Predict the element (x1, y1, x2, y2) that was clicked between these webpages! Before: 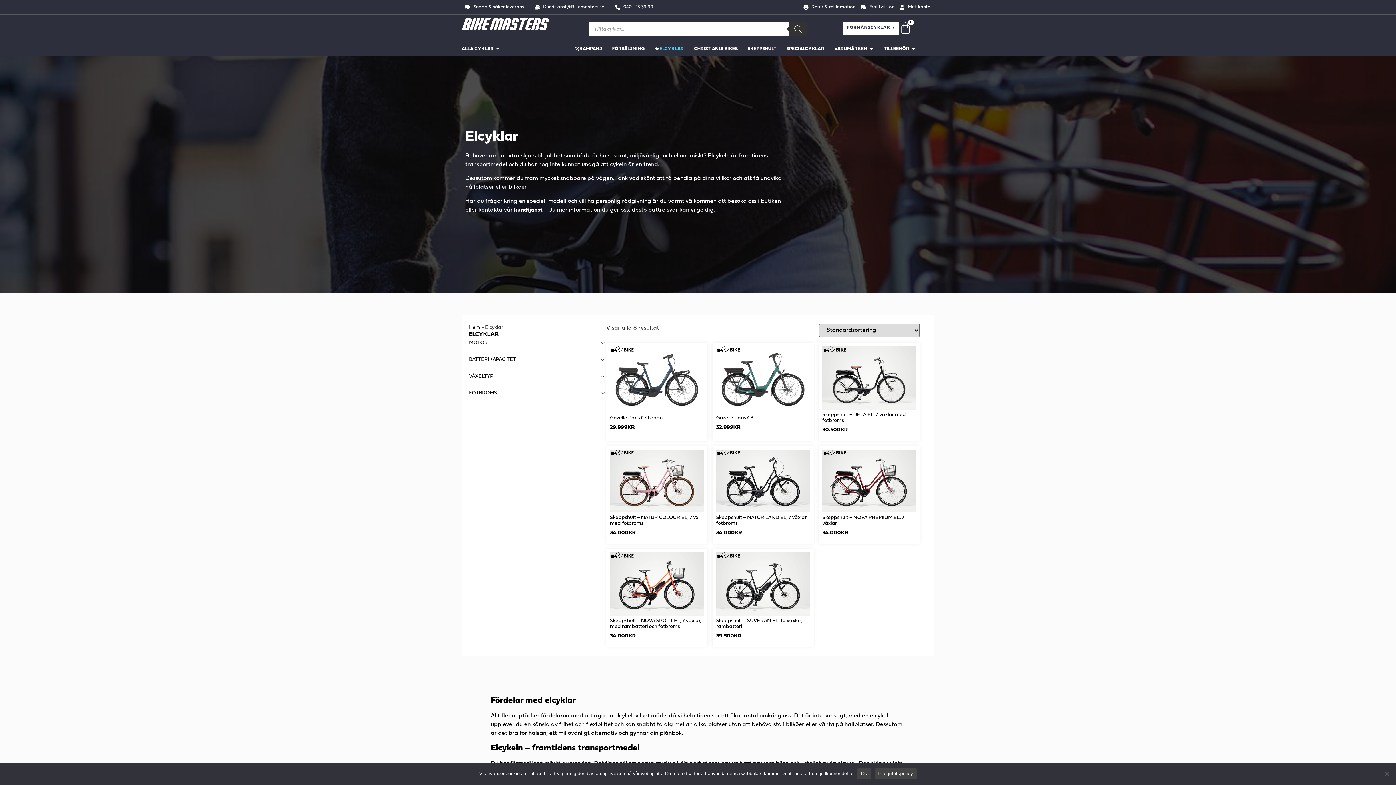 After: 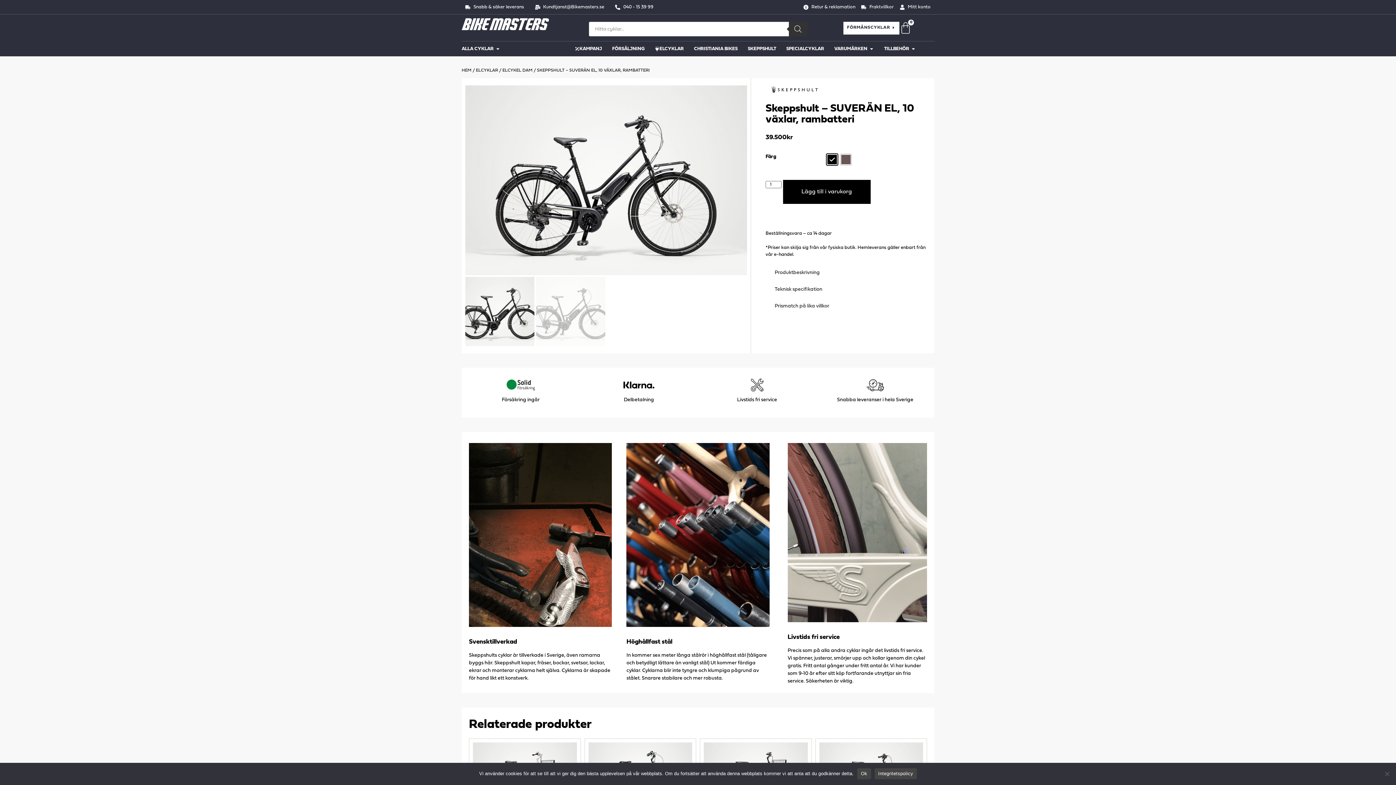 Action: label: Skeppshult – SUVERÄN EL, 10 växlar, rambatteri
39.500KR bbox: (716, 552, 810, 640)